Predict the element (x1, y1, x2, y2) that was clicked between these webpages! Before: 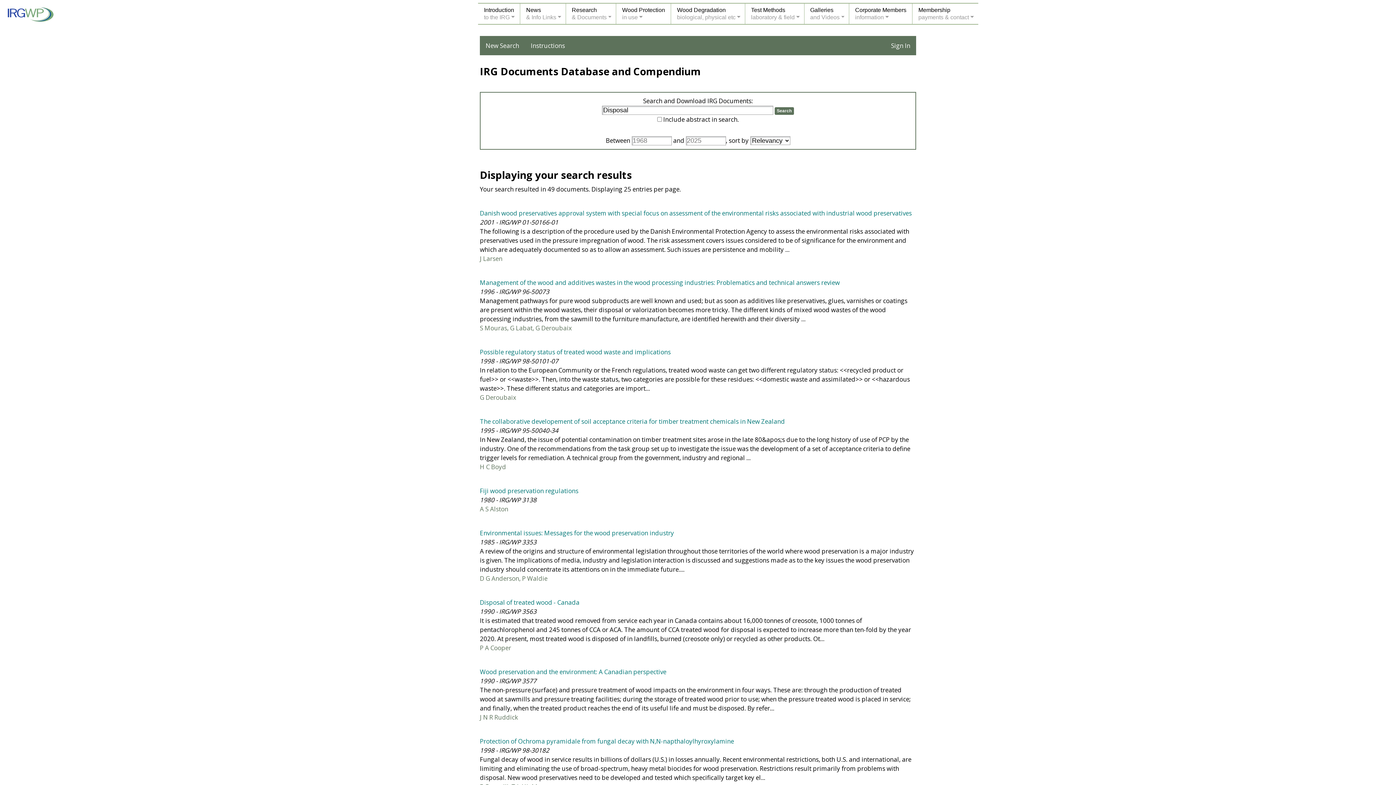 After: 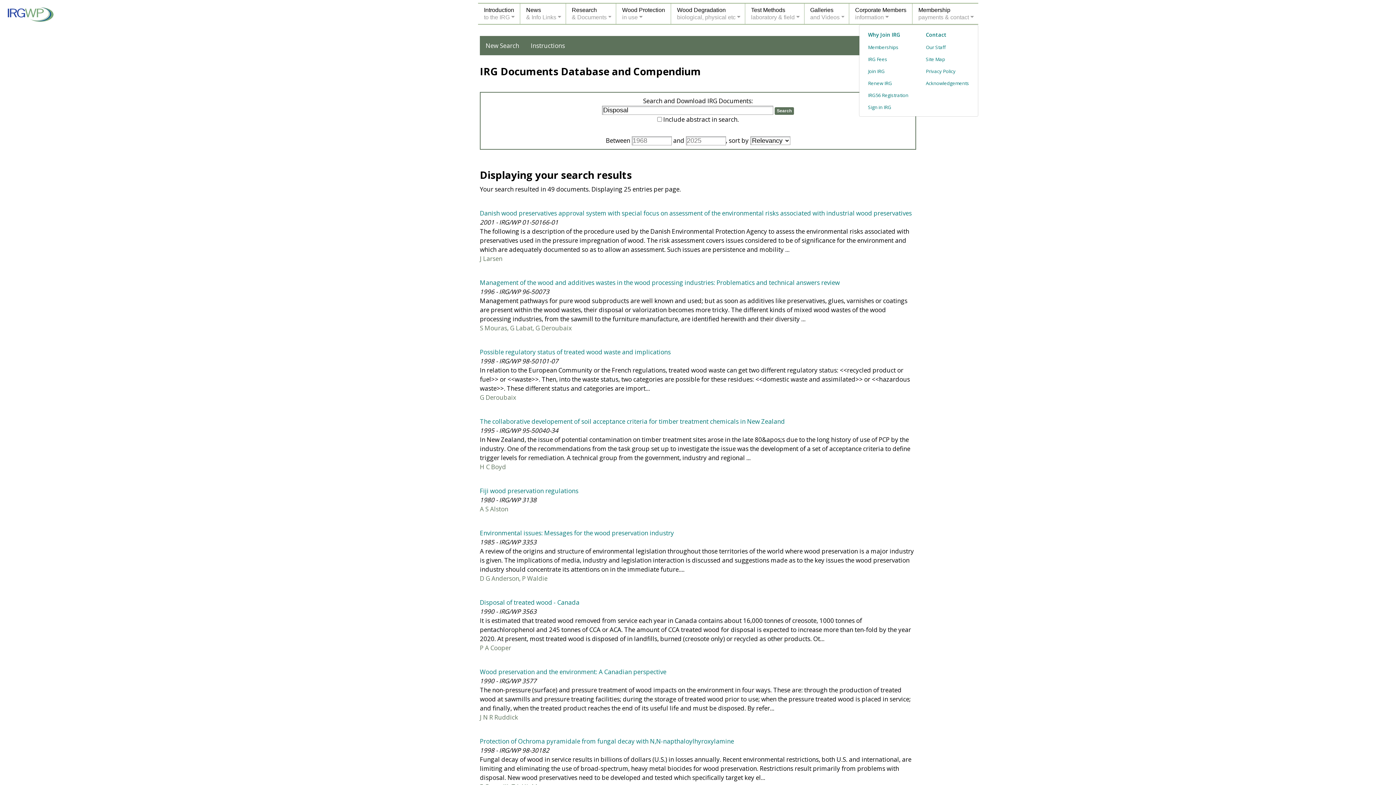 Action: bbox: (912, 3, 978, 24) label: Membership
payments & contact